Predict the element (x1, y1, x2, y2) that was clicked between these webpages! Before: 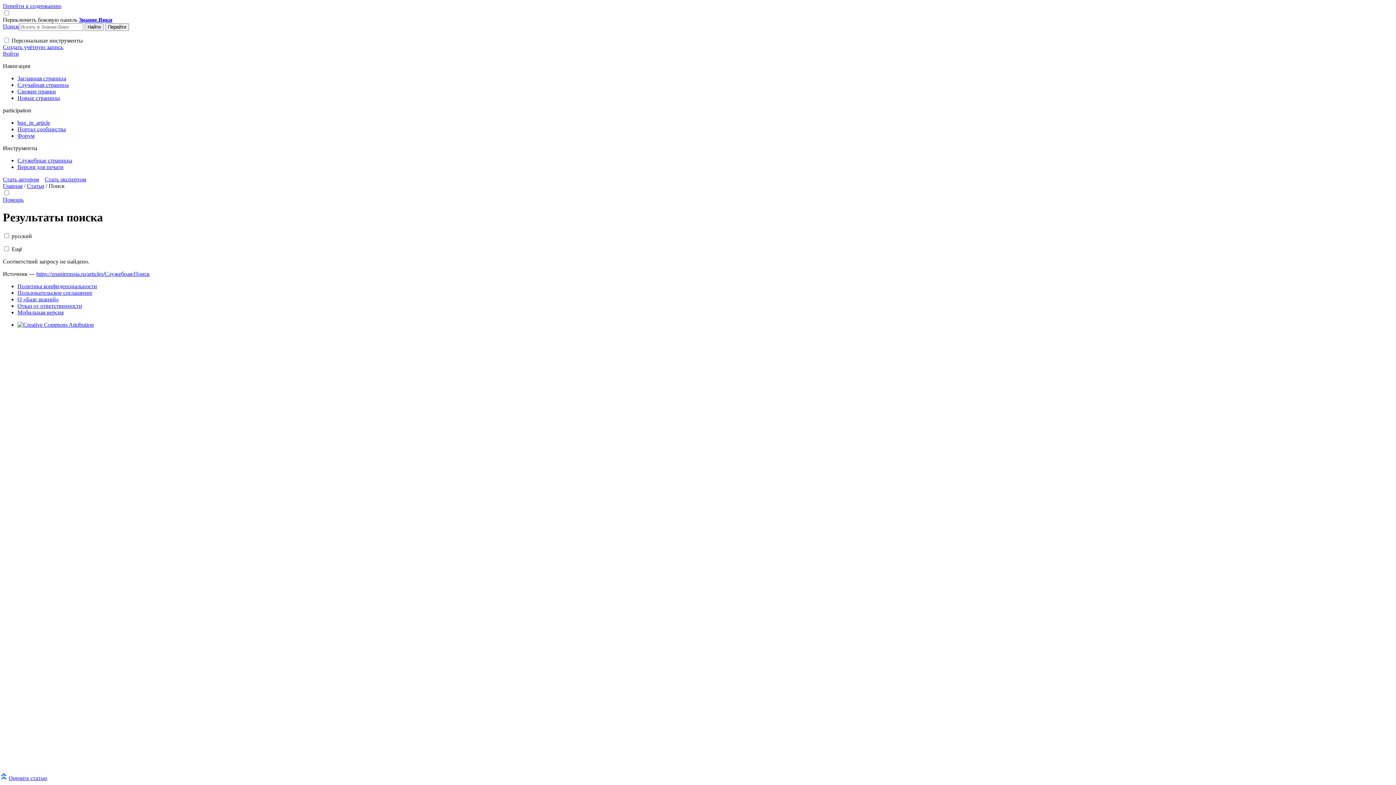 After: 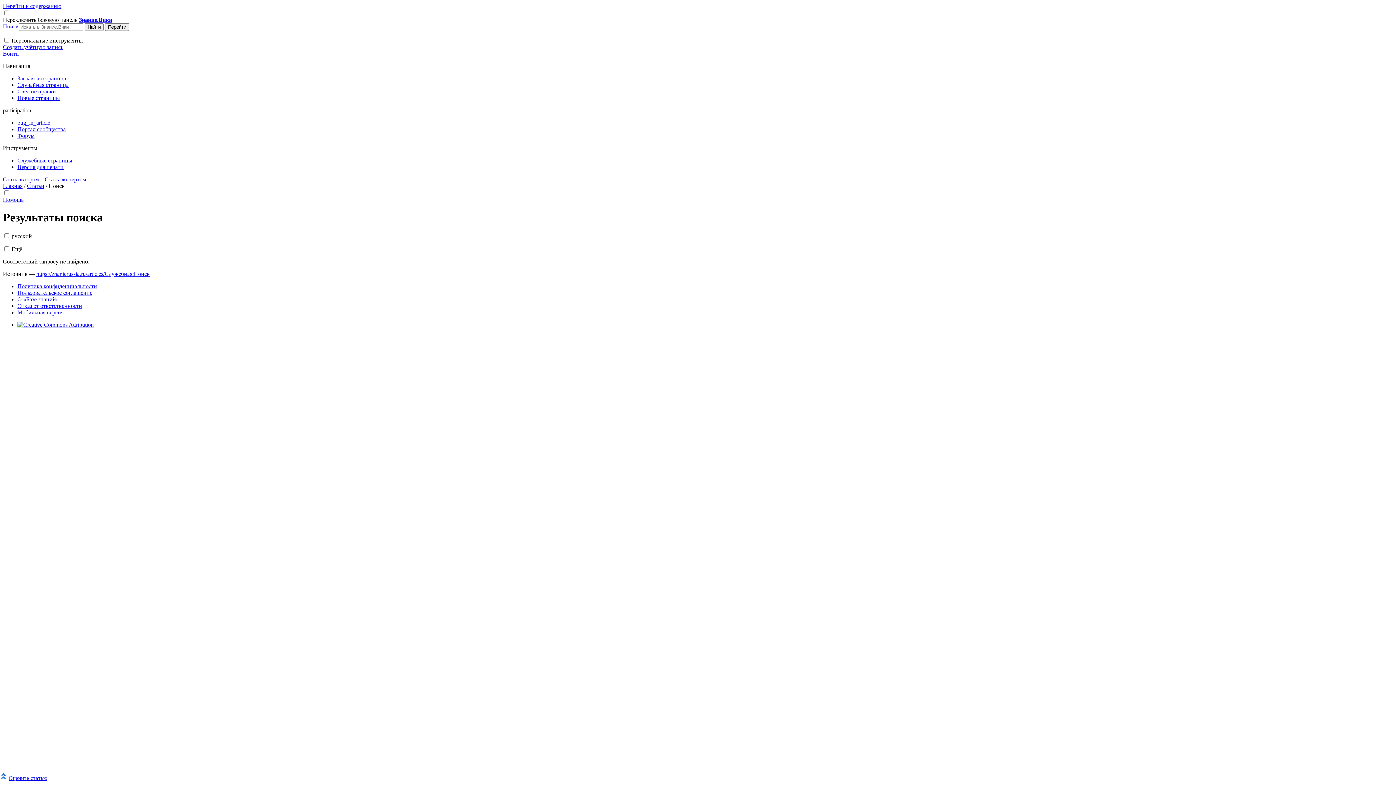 Action: label: Создать учётную запись bbox: (2, 44, 63, 50)